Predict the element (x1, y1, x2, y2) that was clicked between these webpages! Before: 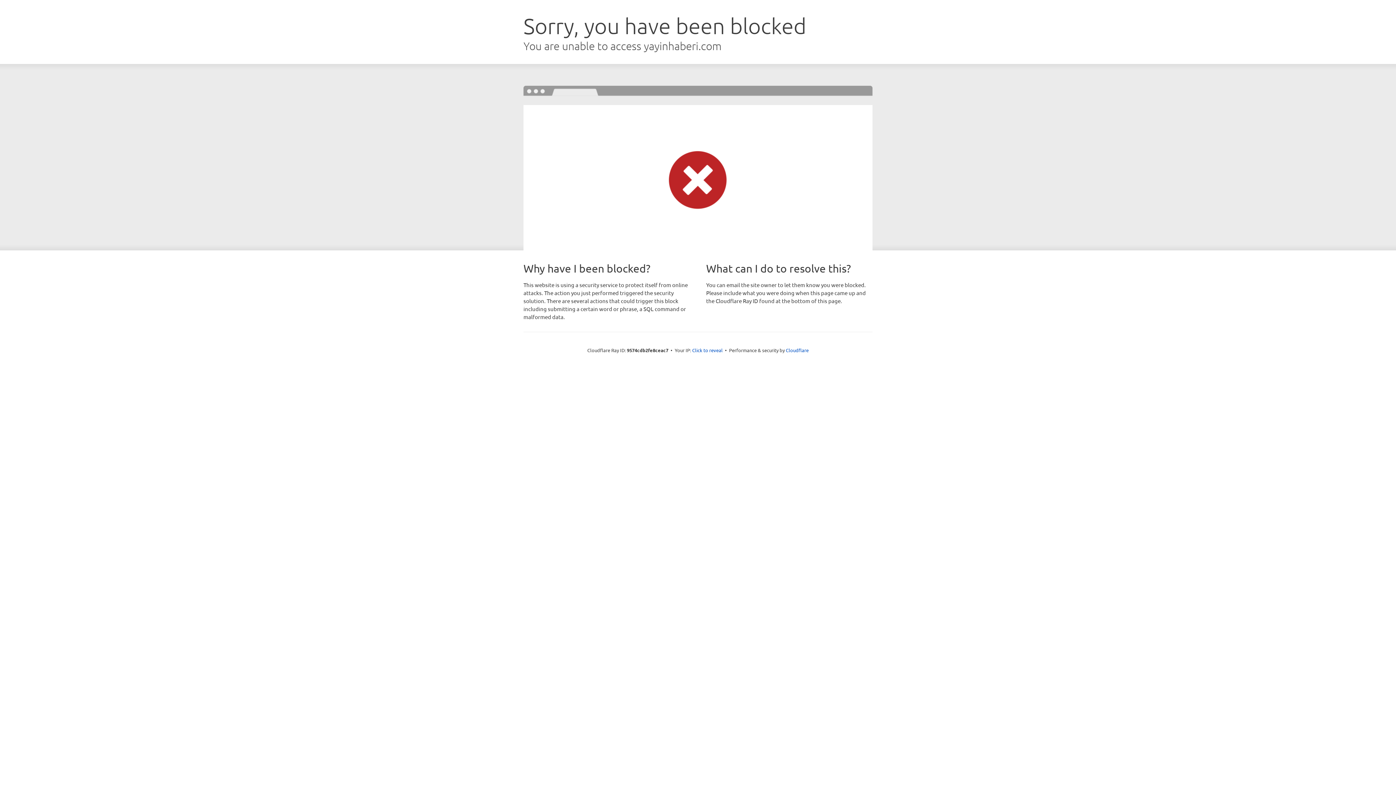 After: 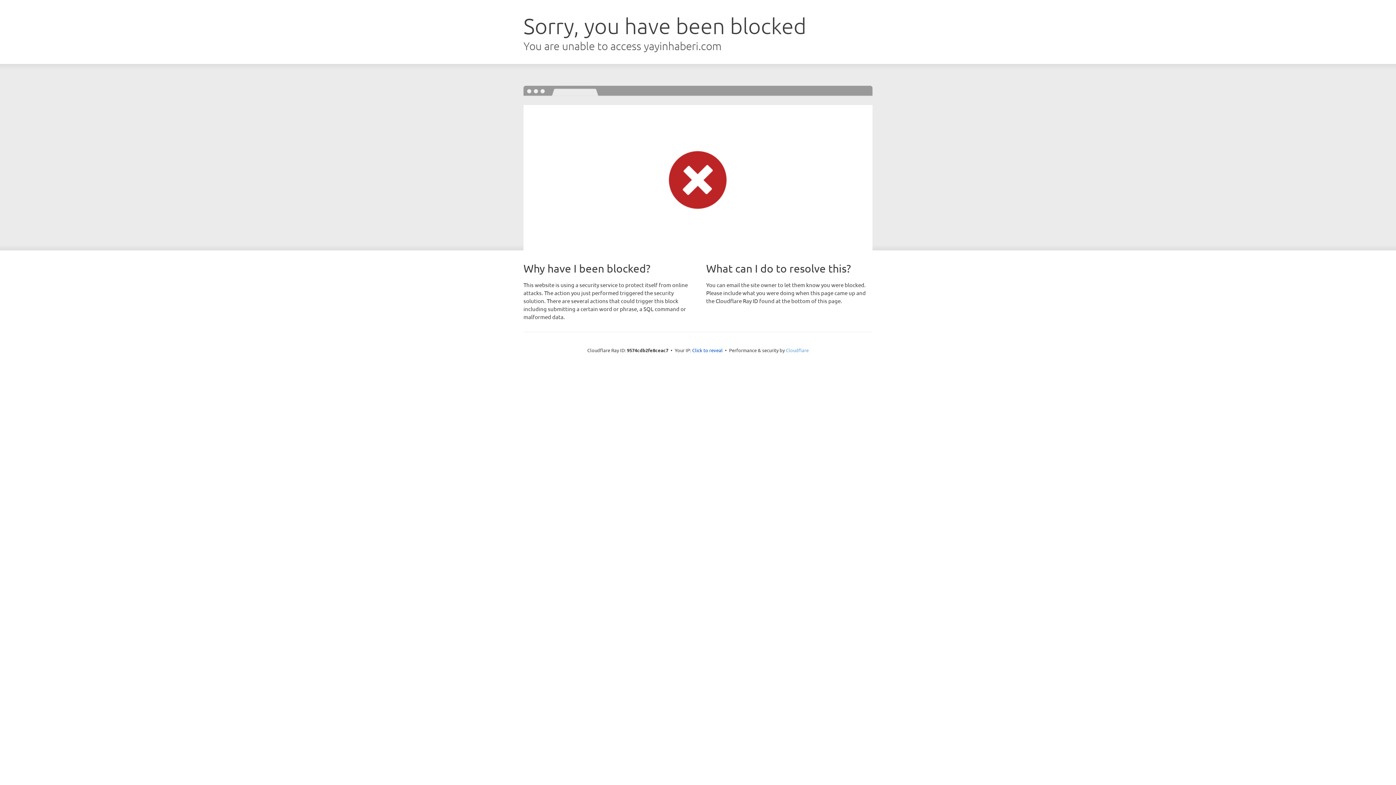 Action: label: Cloudflare bbox: (786, 347, 808, 353)